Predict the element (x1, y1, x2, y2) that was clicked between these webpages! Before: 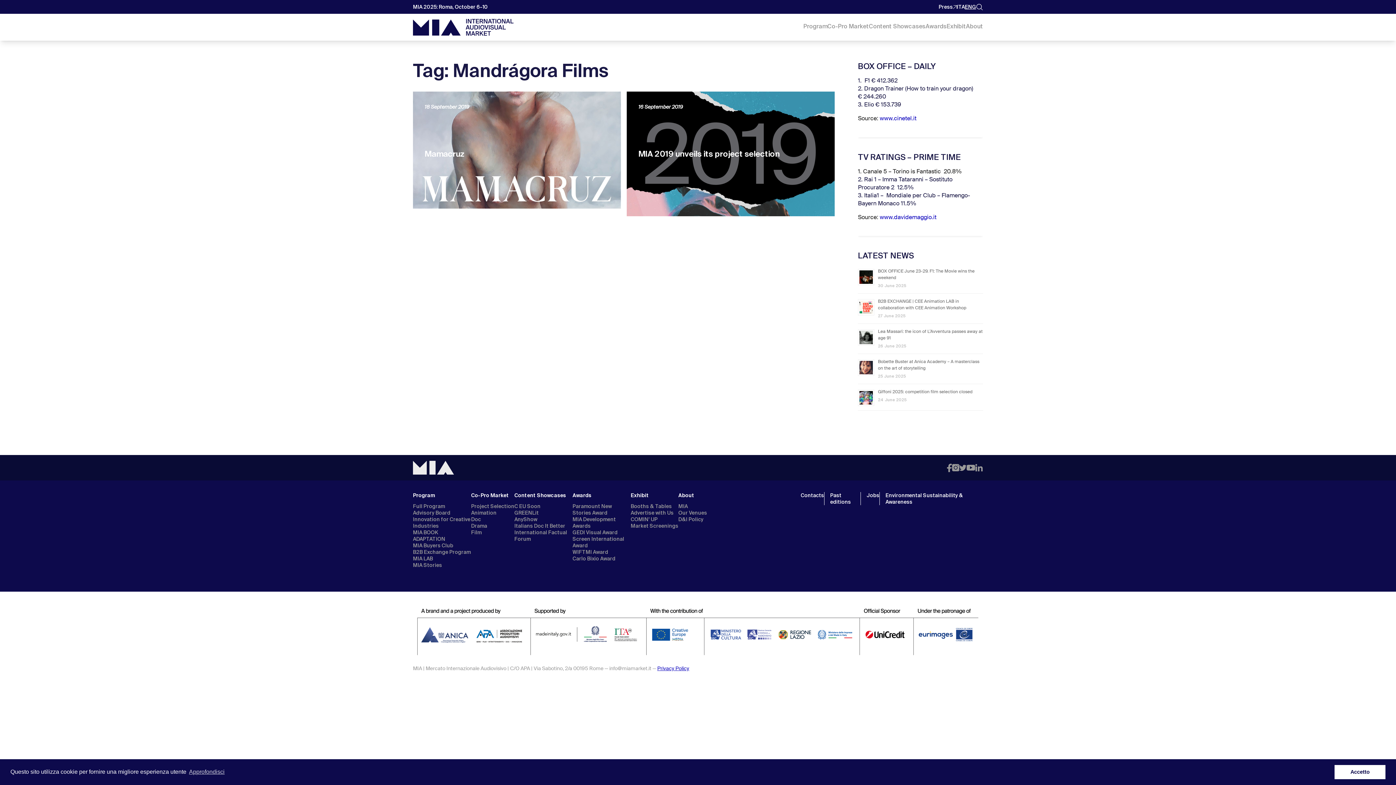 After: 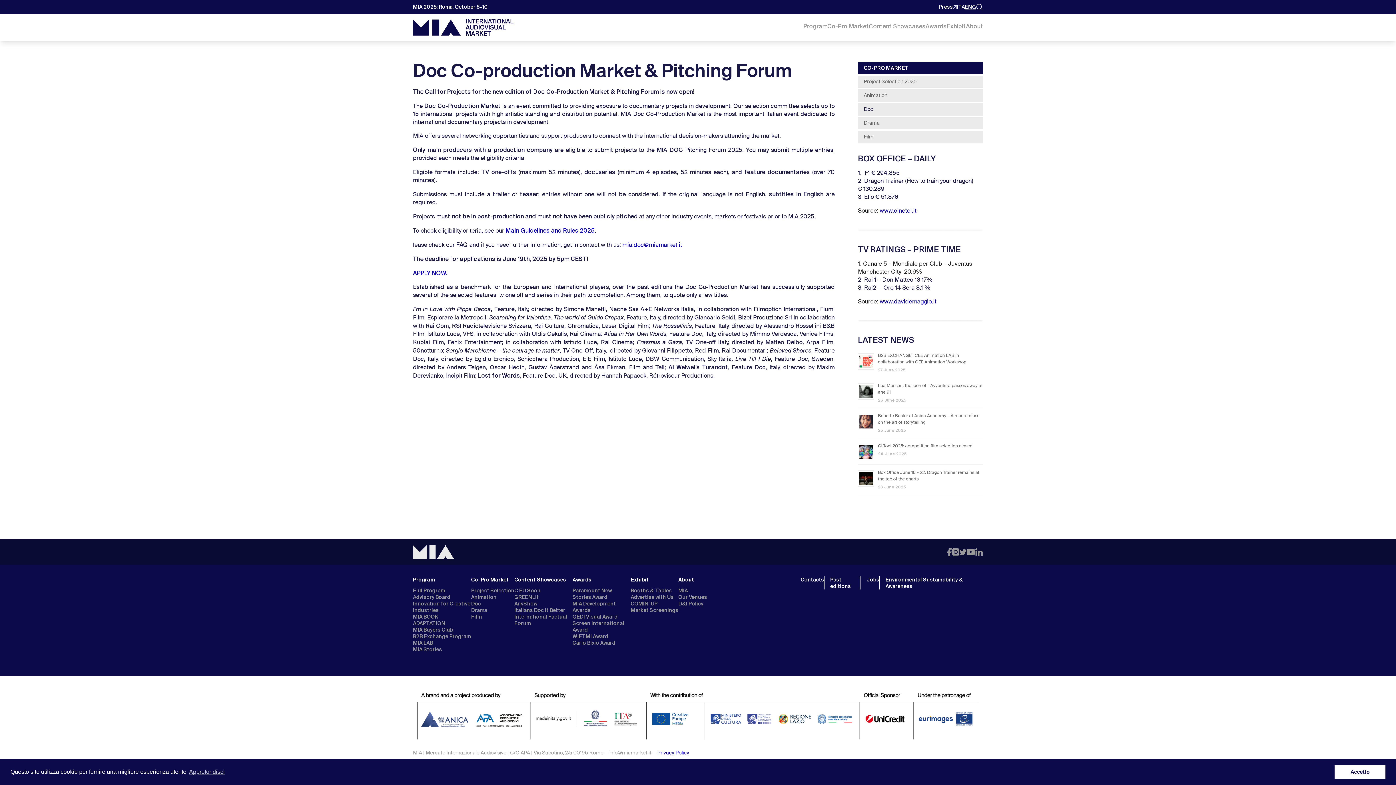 Action: bbox: (471, 516, 481, 522) label: Doc